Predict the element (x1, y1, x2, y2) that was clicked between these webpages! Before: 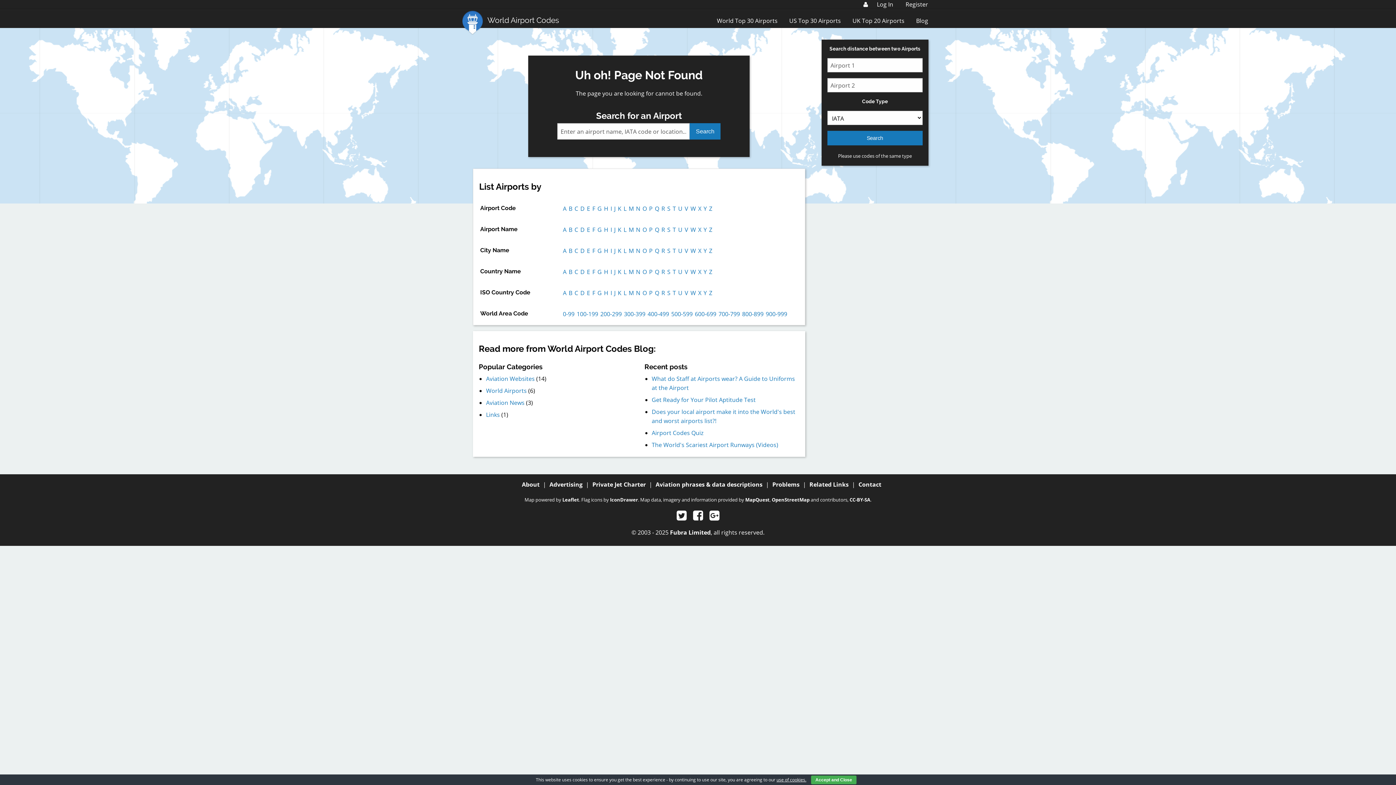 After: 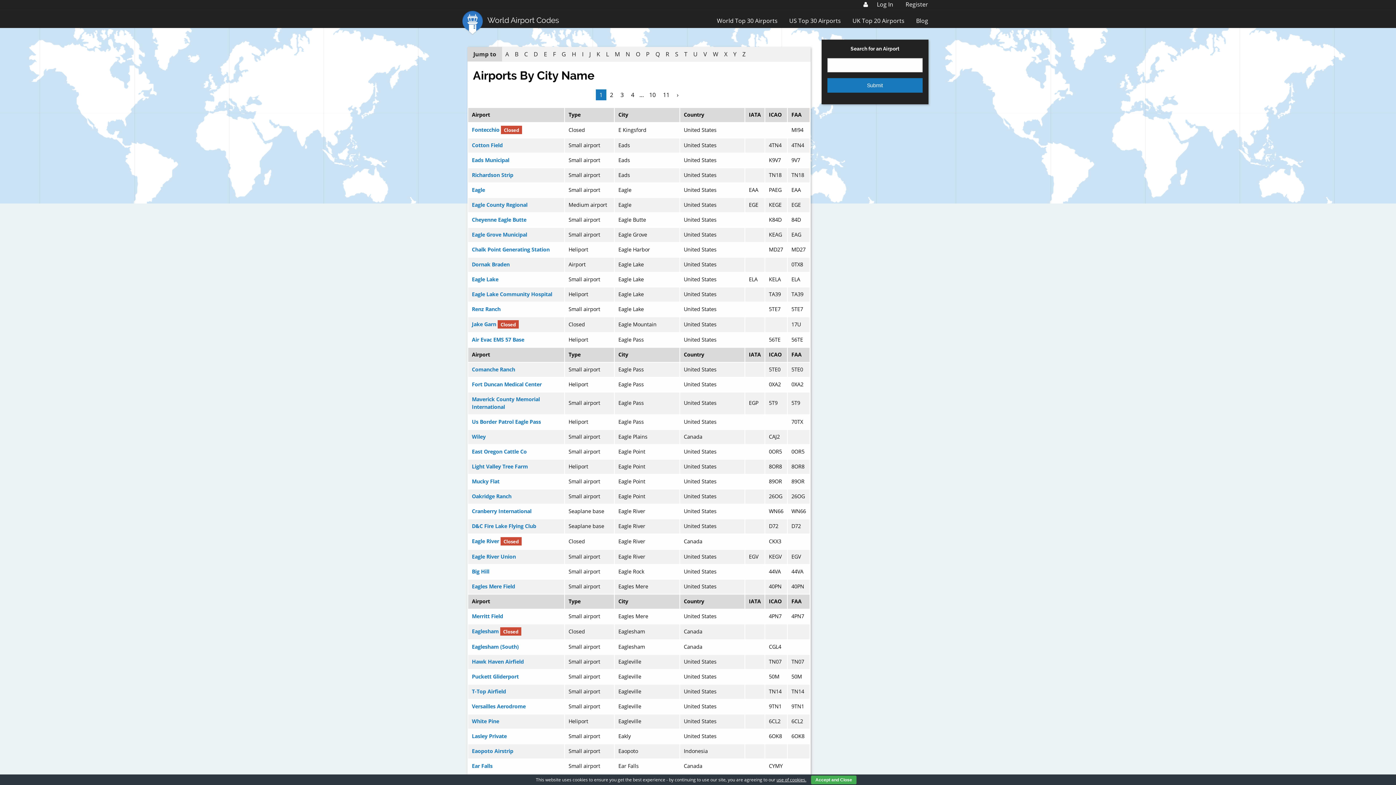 Action: label: E bbox: (587, 246, 590, 254)